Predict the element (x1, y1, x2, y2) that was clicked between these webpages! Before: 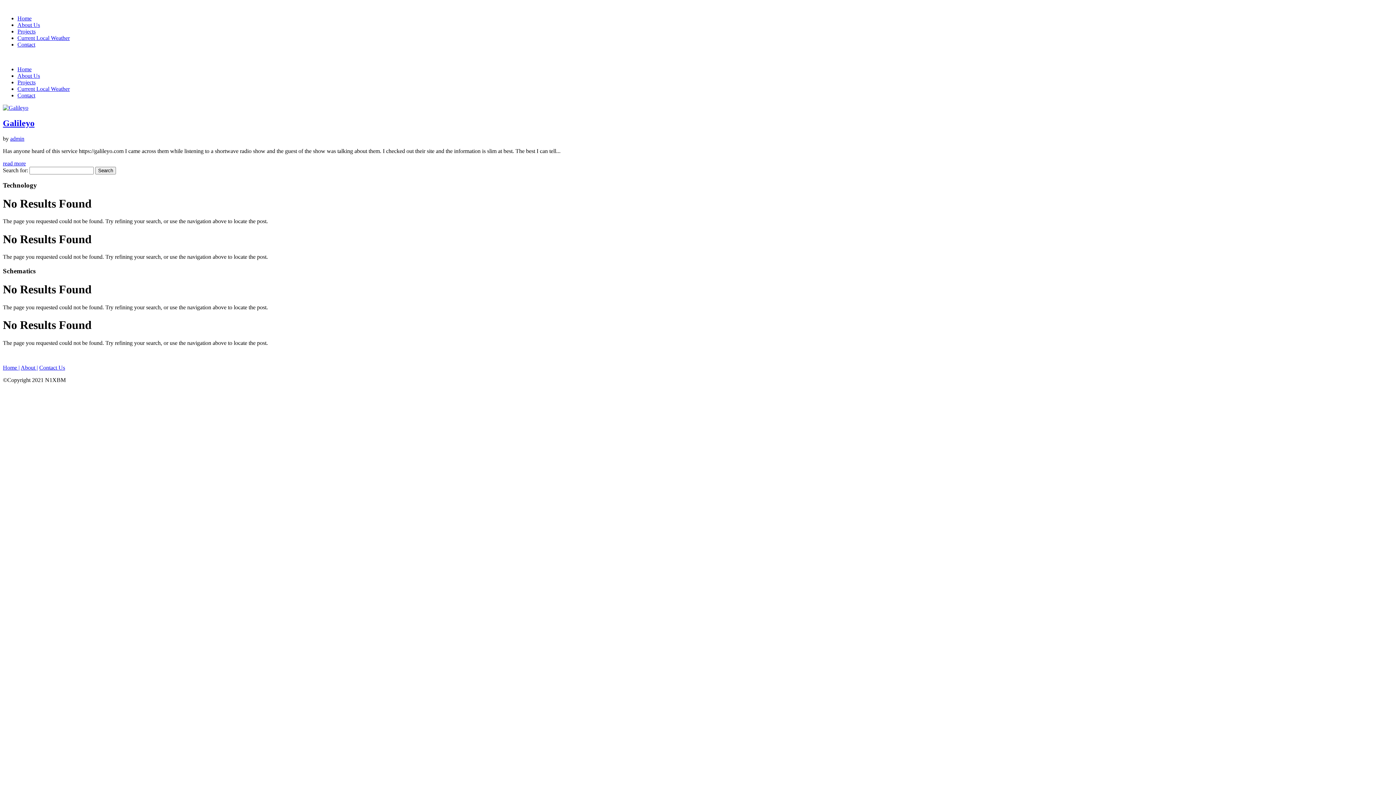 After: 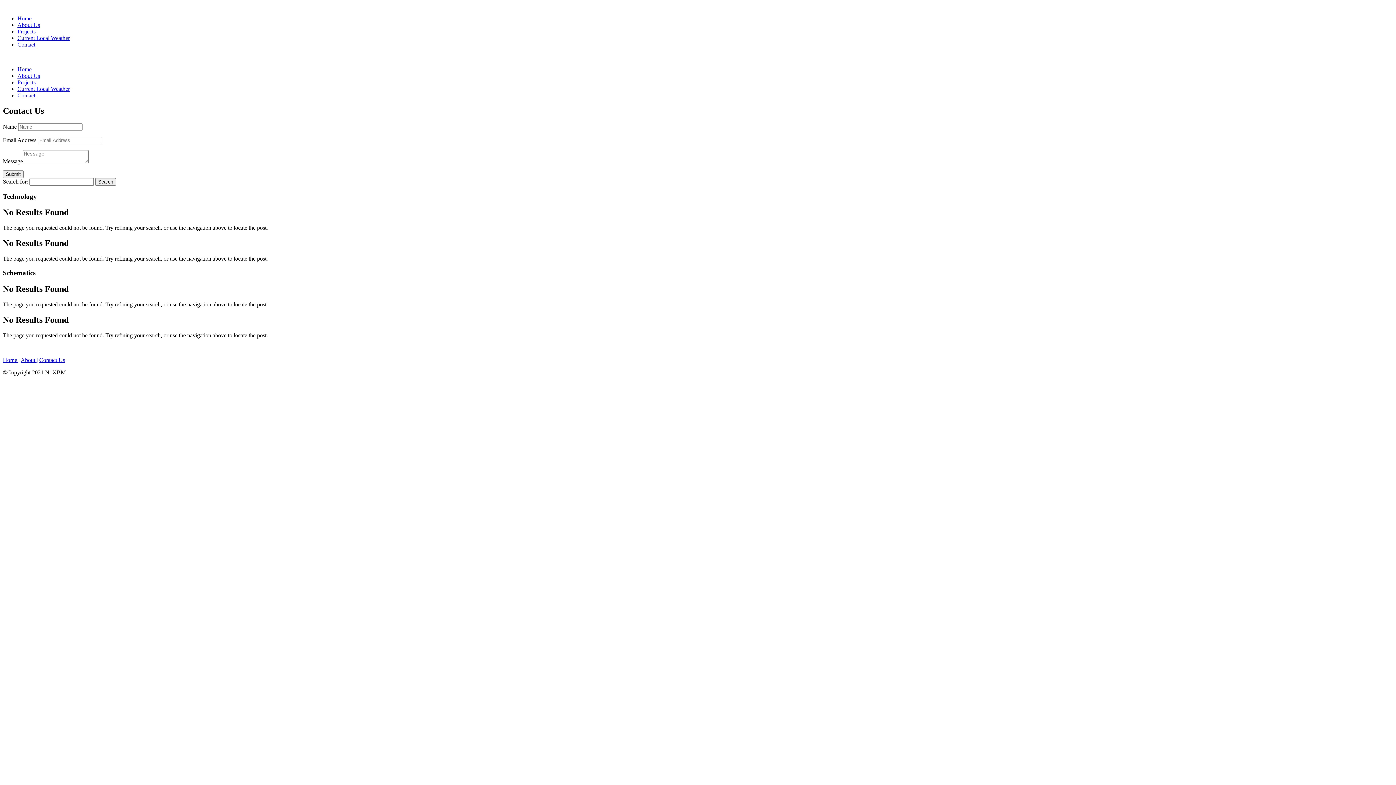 Action: label: Contact bbox: (17, 41, 35, 47)